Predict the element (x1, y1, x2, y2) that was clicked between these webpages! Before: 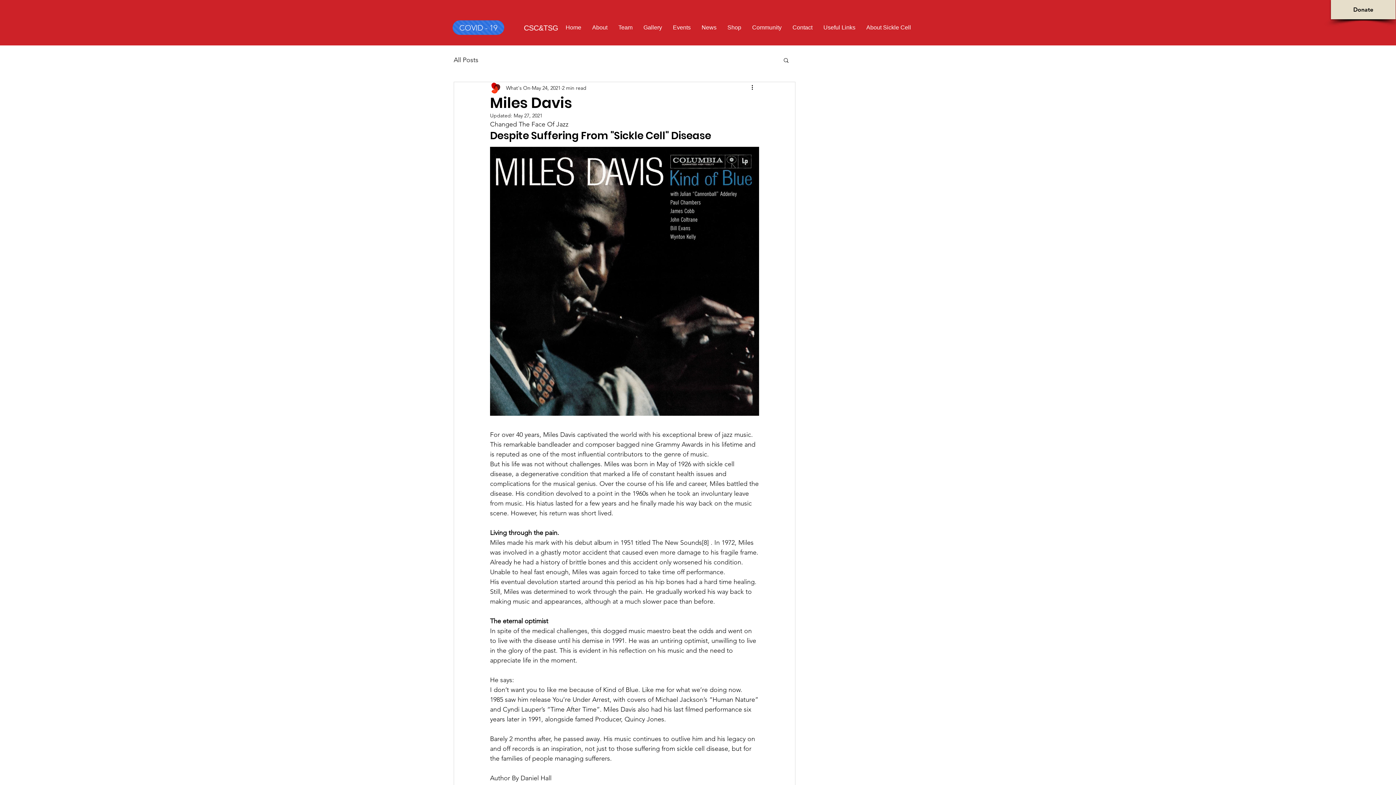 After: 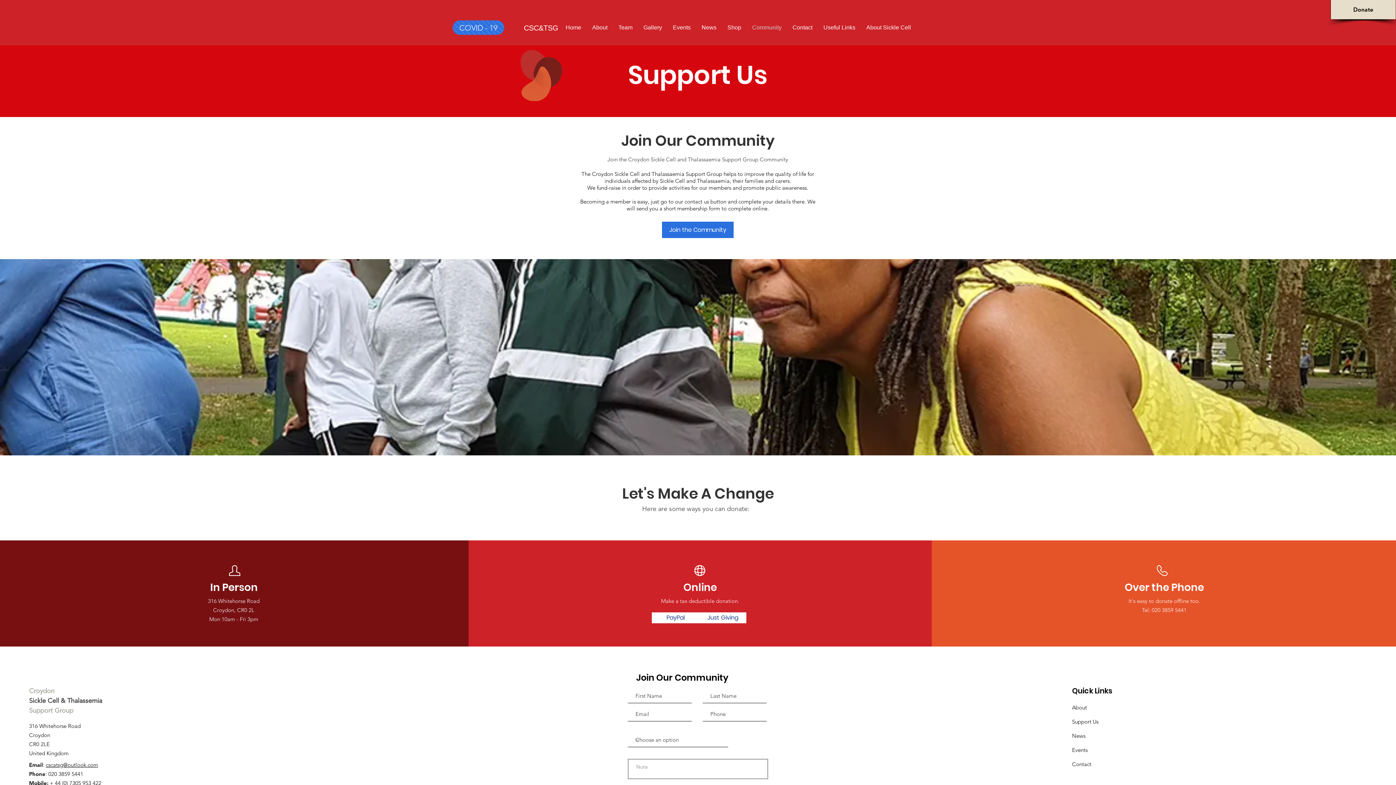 Action: bbox: (746, 19, 787, 35) label: Community